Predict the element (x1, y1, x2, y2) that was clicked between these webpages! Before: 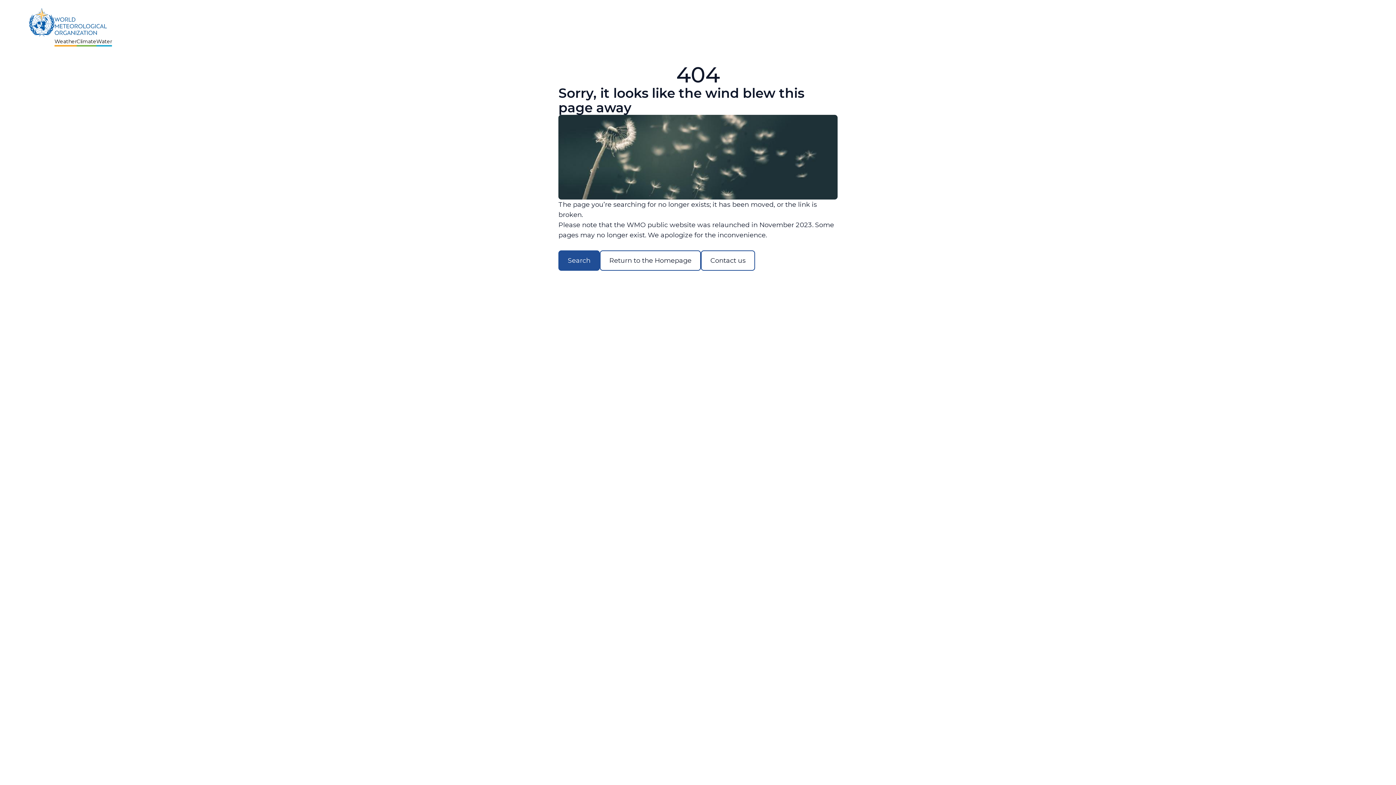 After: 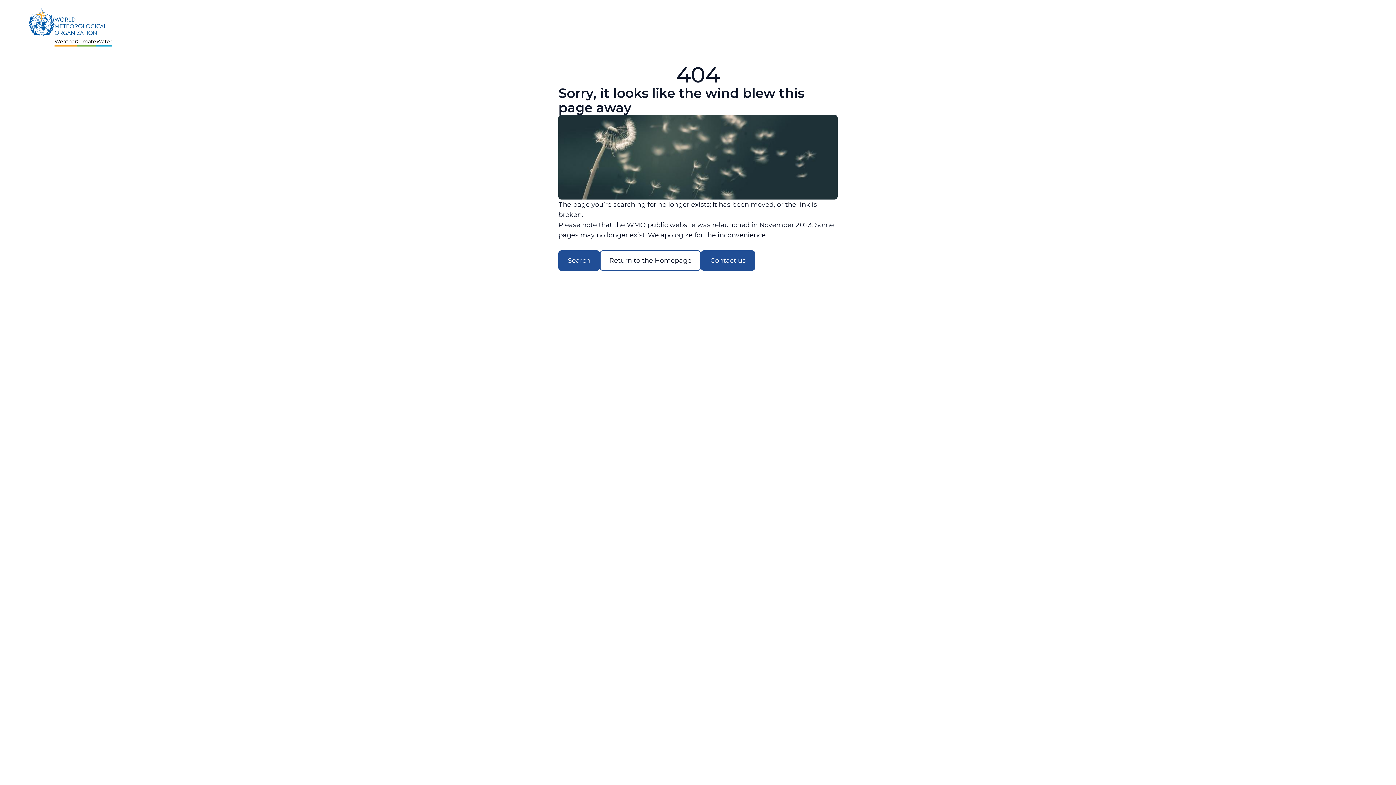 Action: bbox: (701, 250, 755, 270) label: Contact us